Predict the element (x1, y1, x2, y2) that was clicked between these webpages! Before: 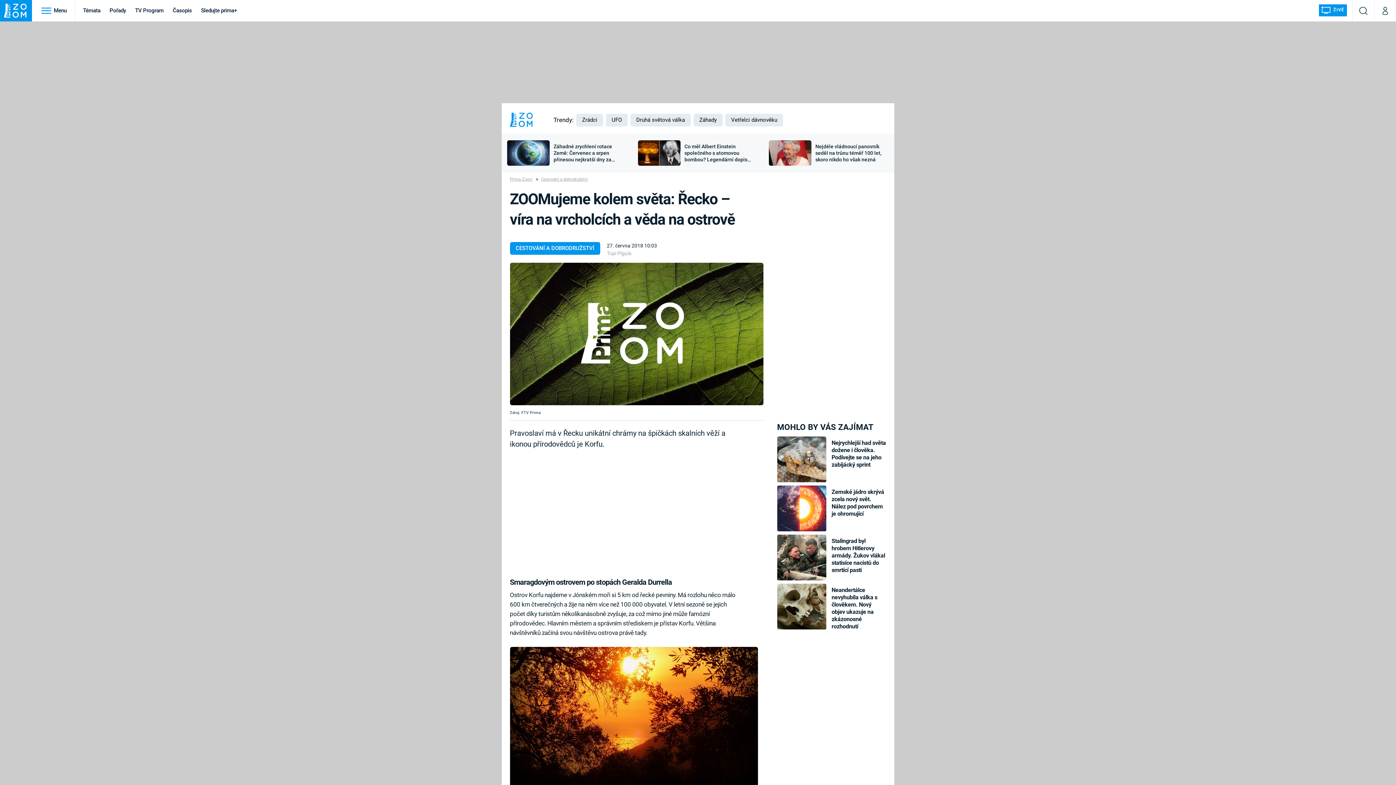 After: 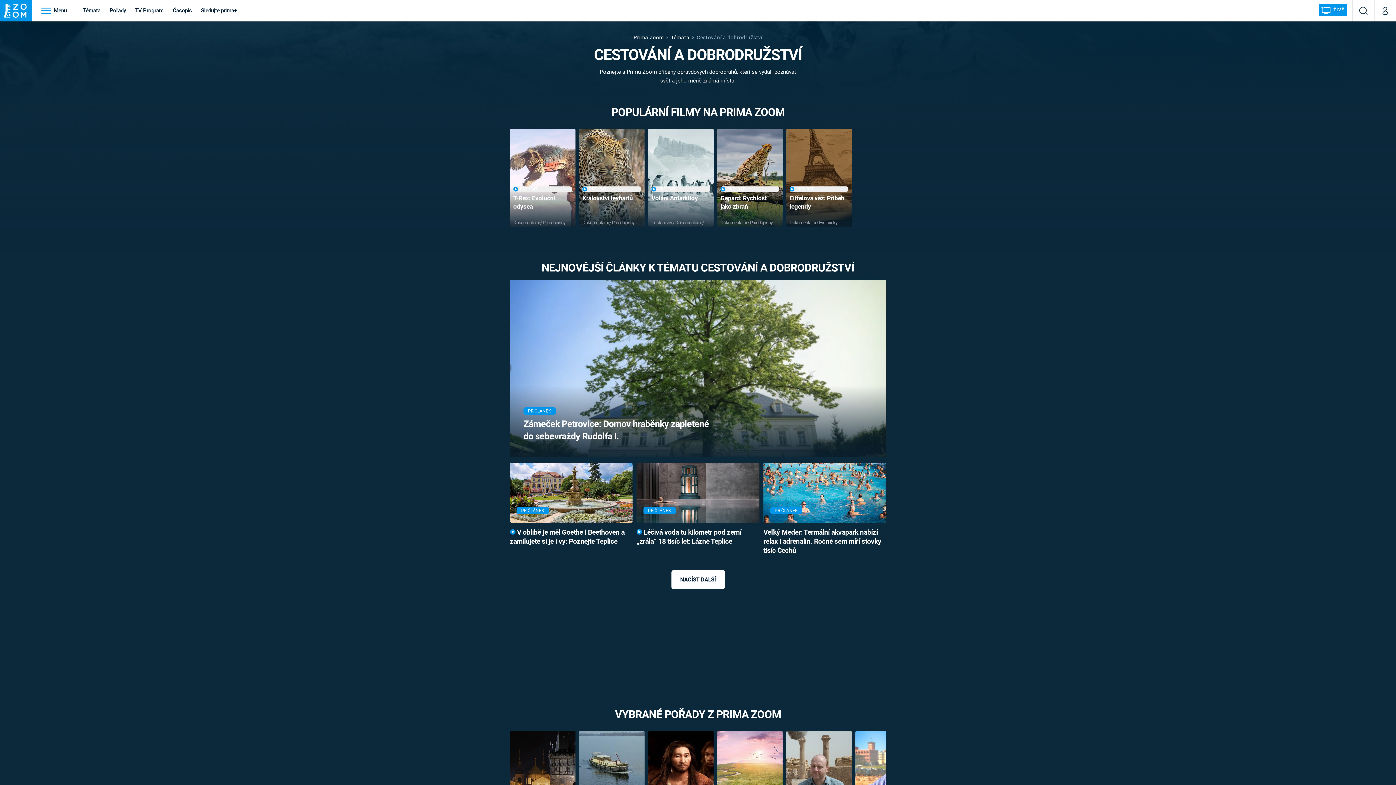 Action: label: Cestování a dobrodružství bbox: (541, 176, 591, 183)